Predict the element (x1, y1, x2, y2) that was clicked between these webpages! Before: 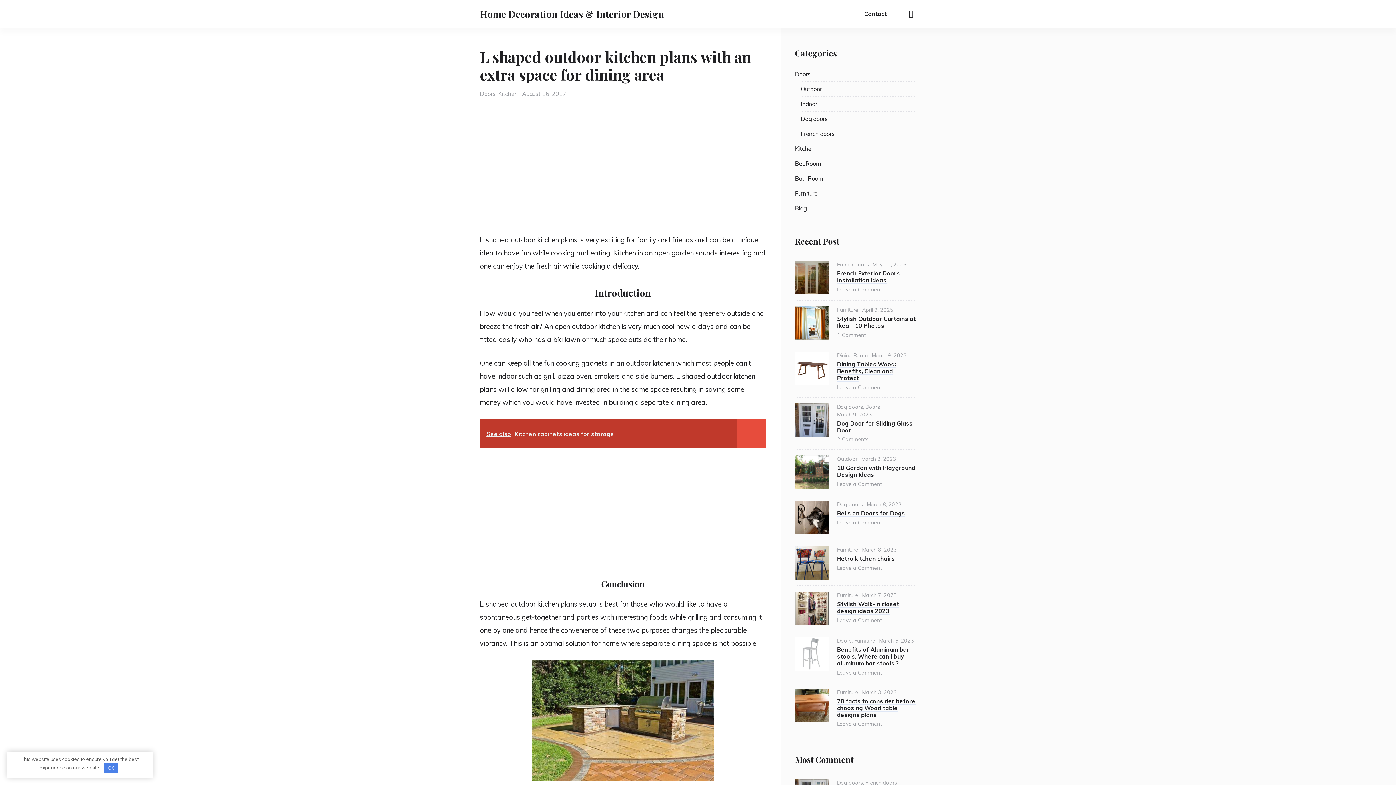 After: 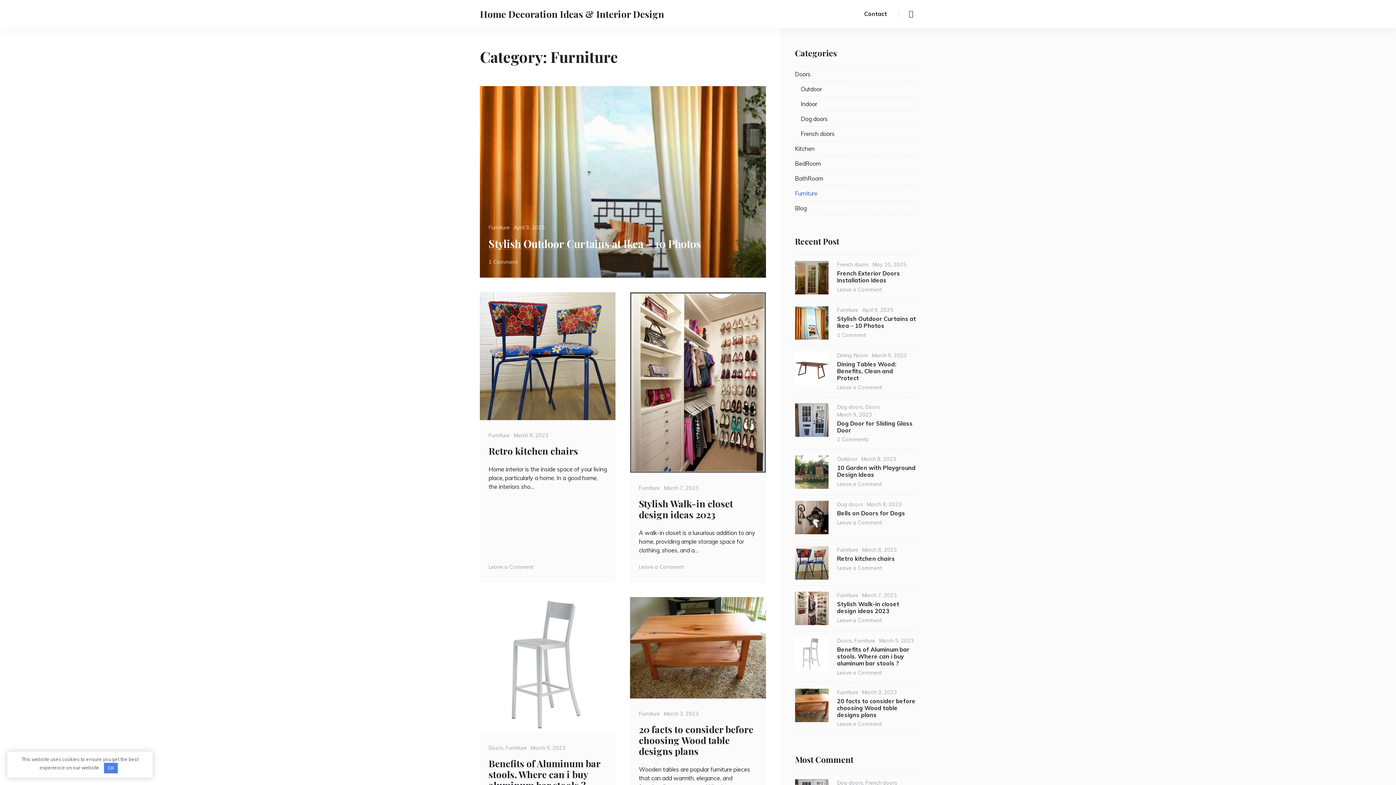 Action: label: Furniture bbox: (837, 689, 858, 695)